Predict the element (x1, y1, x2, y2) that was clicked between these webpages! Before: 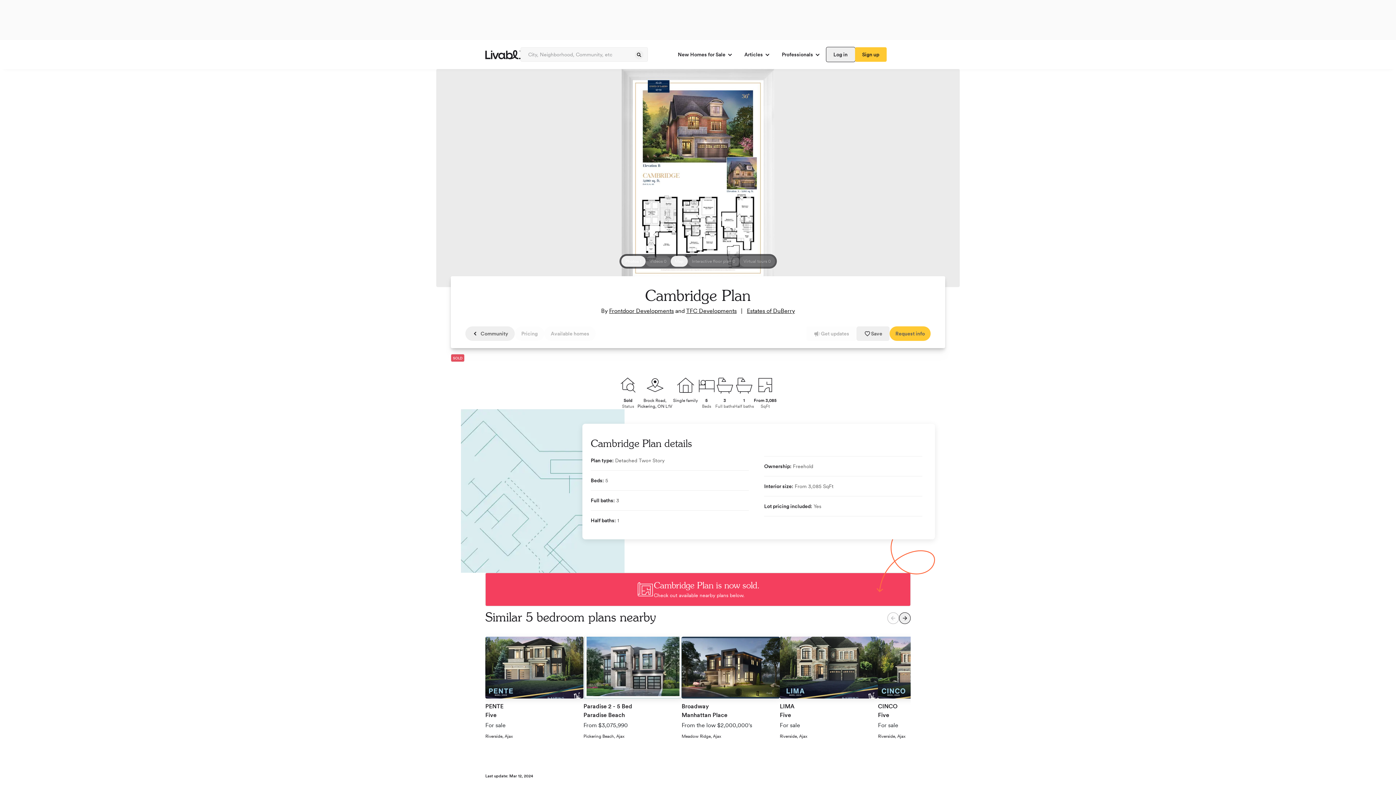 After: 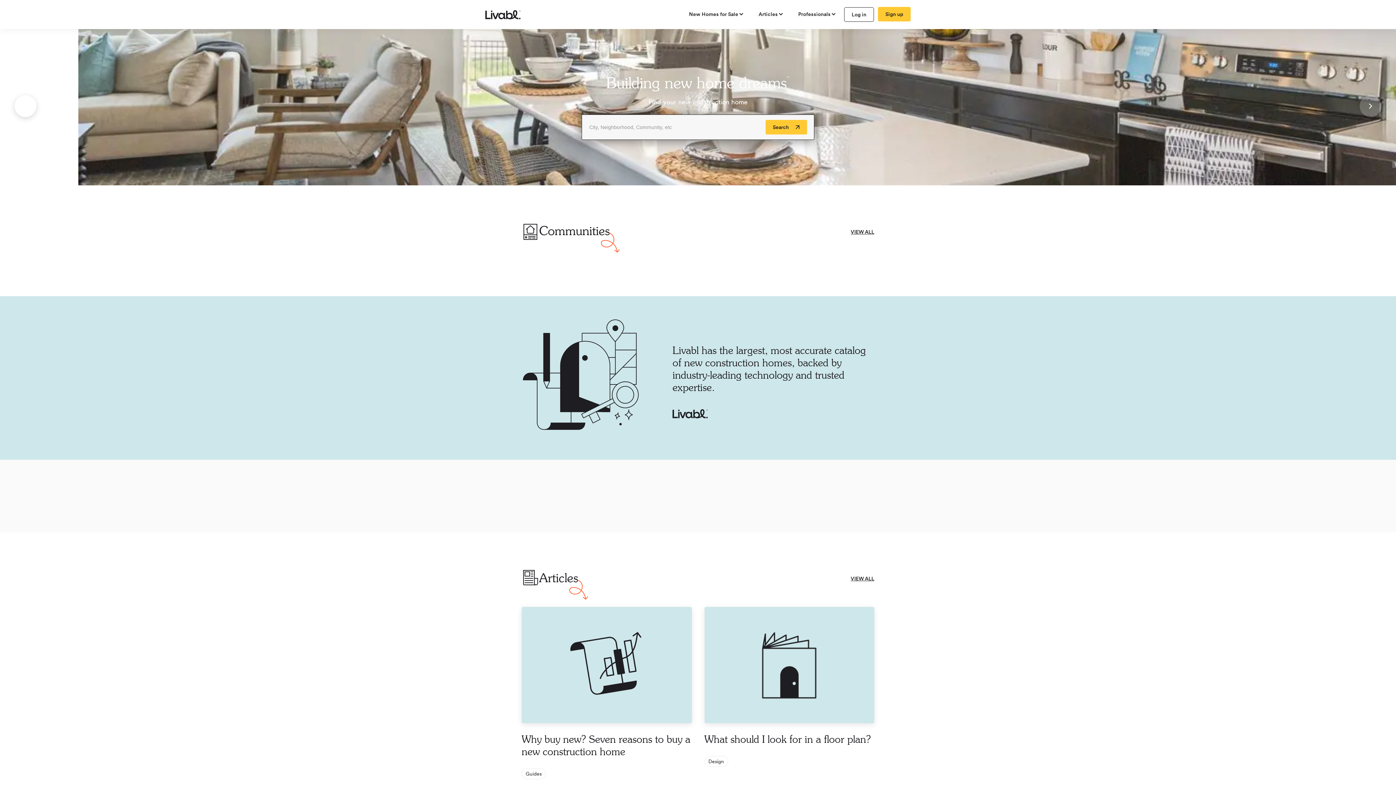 Action: bbox: (485, 50, 520, 59) label: view homepage